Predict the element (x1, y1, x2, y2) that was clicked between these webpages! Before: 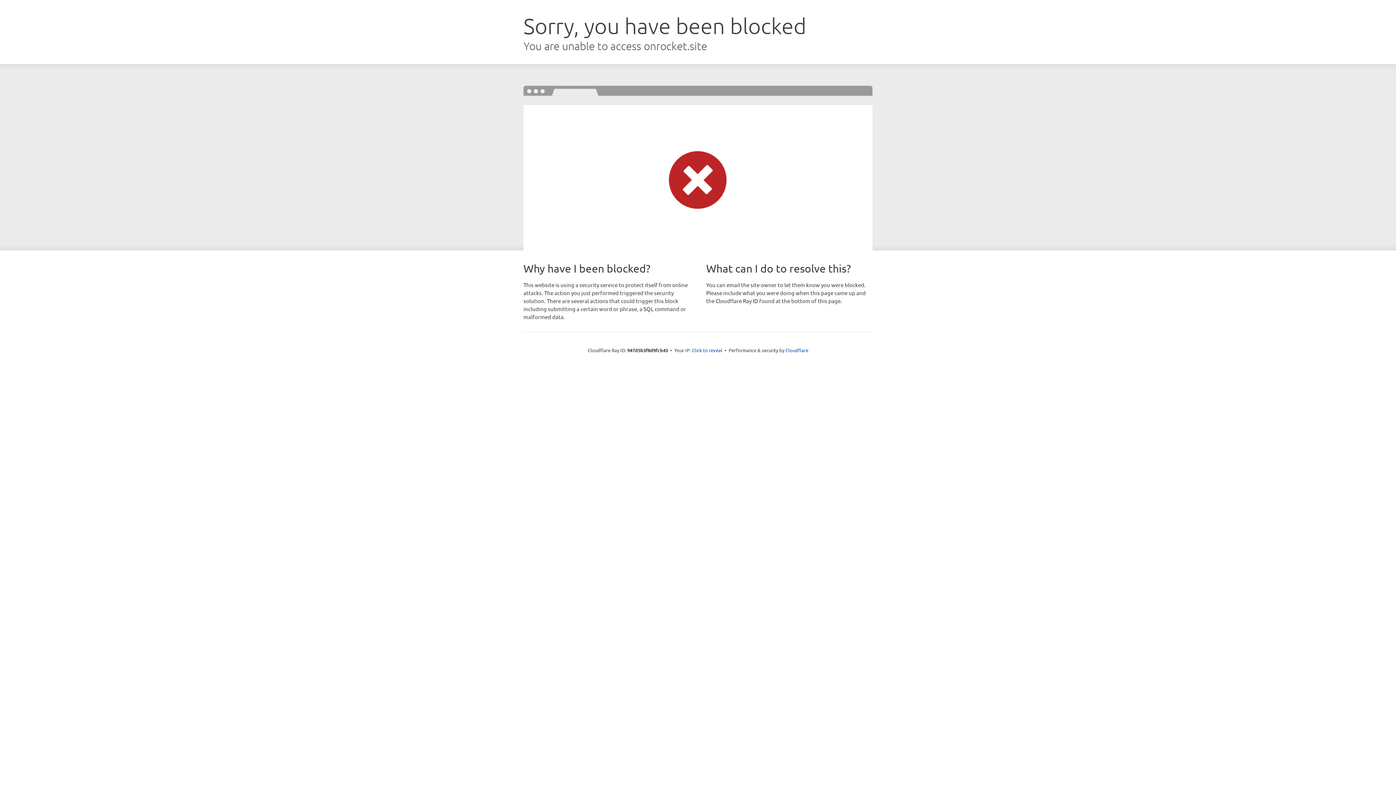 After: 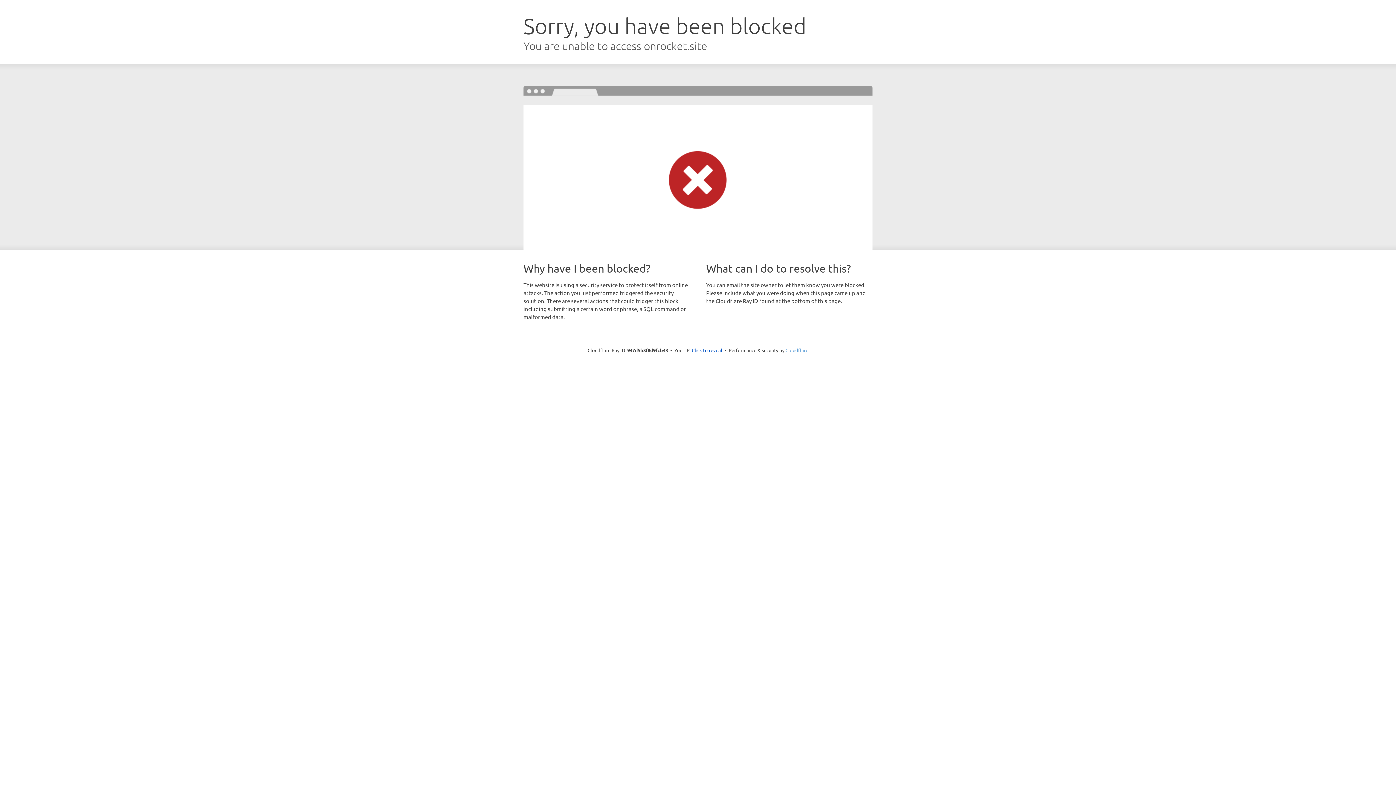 Action: bbox: (785, 347, 808, 353) label: Cloudflare